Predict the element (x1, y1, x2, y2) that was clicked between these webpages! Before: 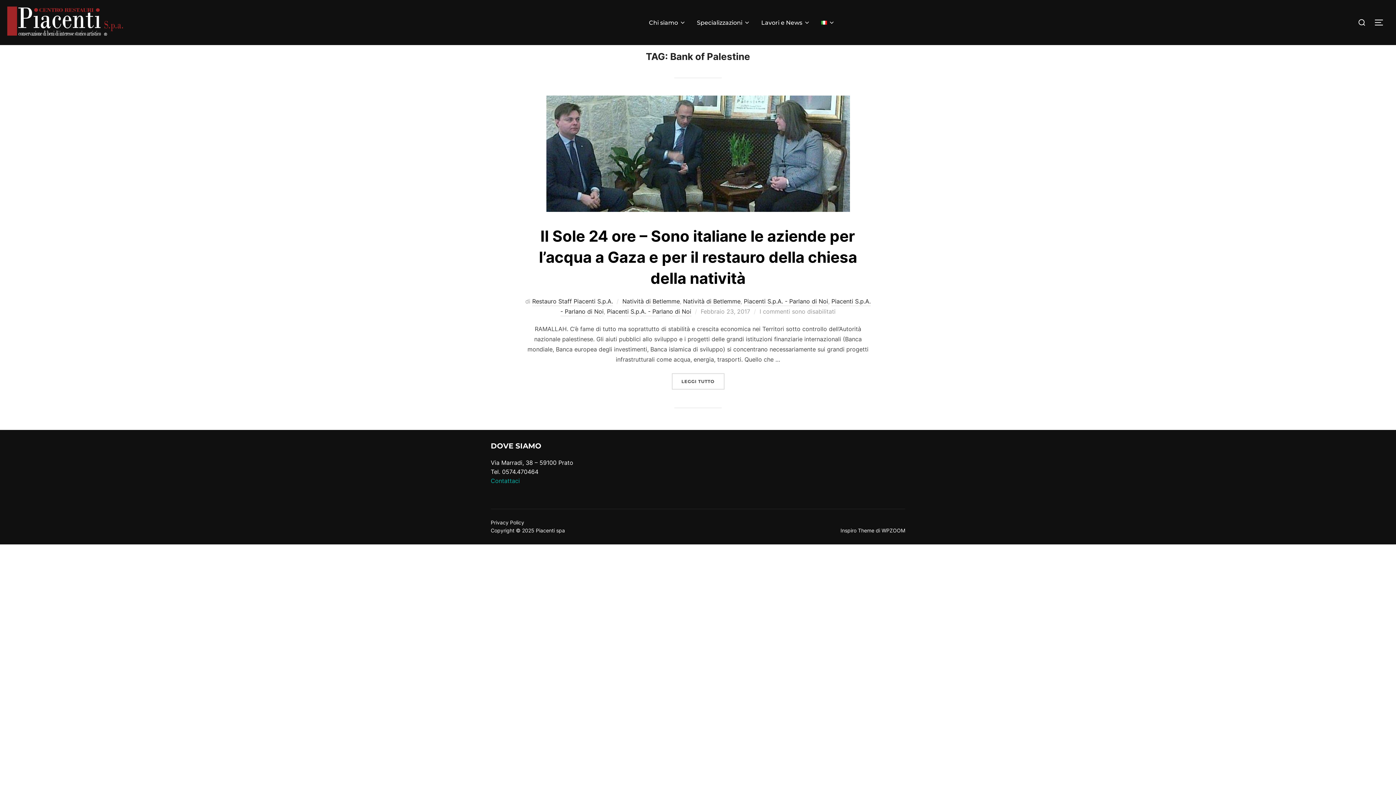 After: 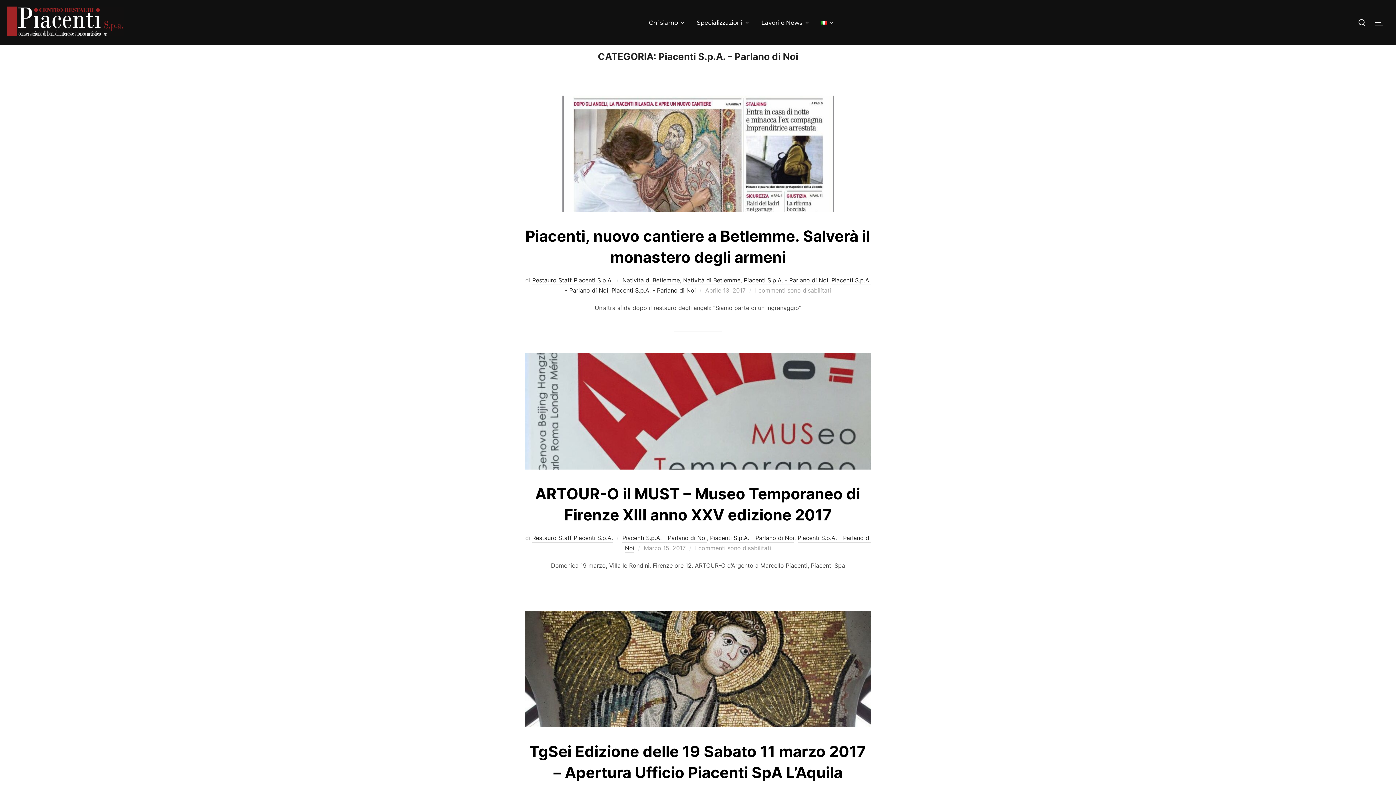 Action: bbox: (744, 297, 828, 306) label: Piacenti S.p.A. - Parlano di Noi